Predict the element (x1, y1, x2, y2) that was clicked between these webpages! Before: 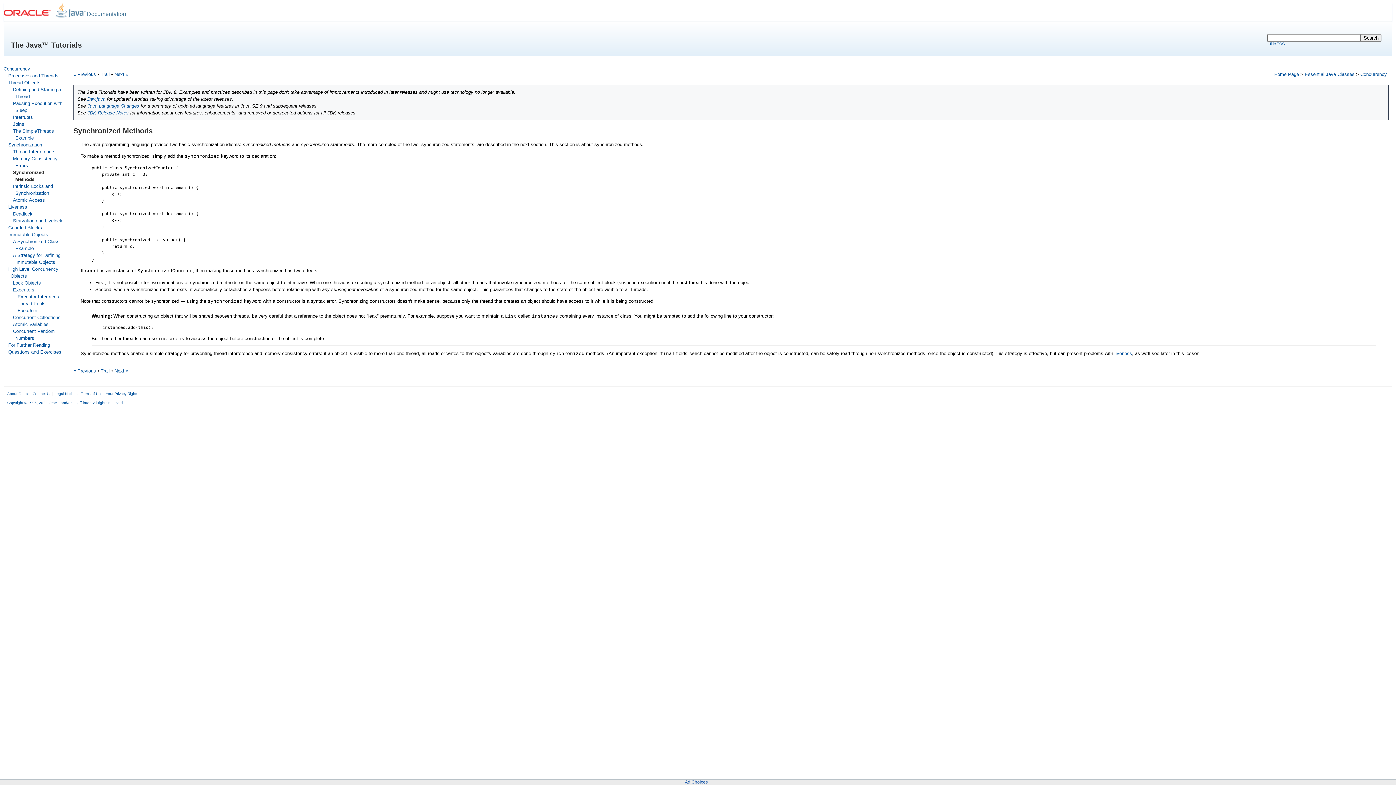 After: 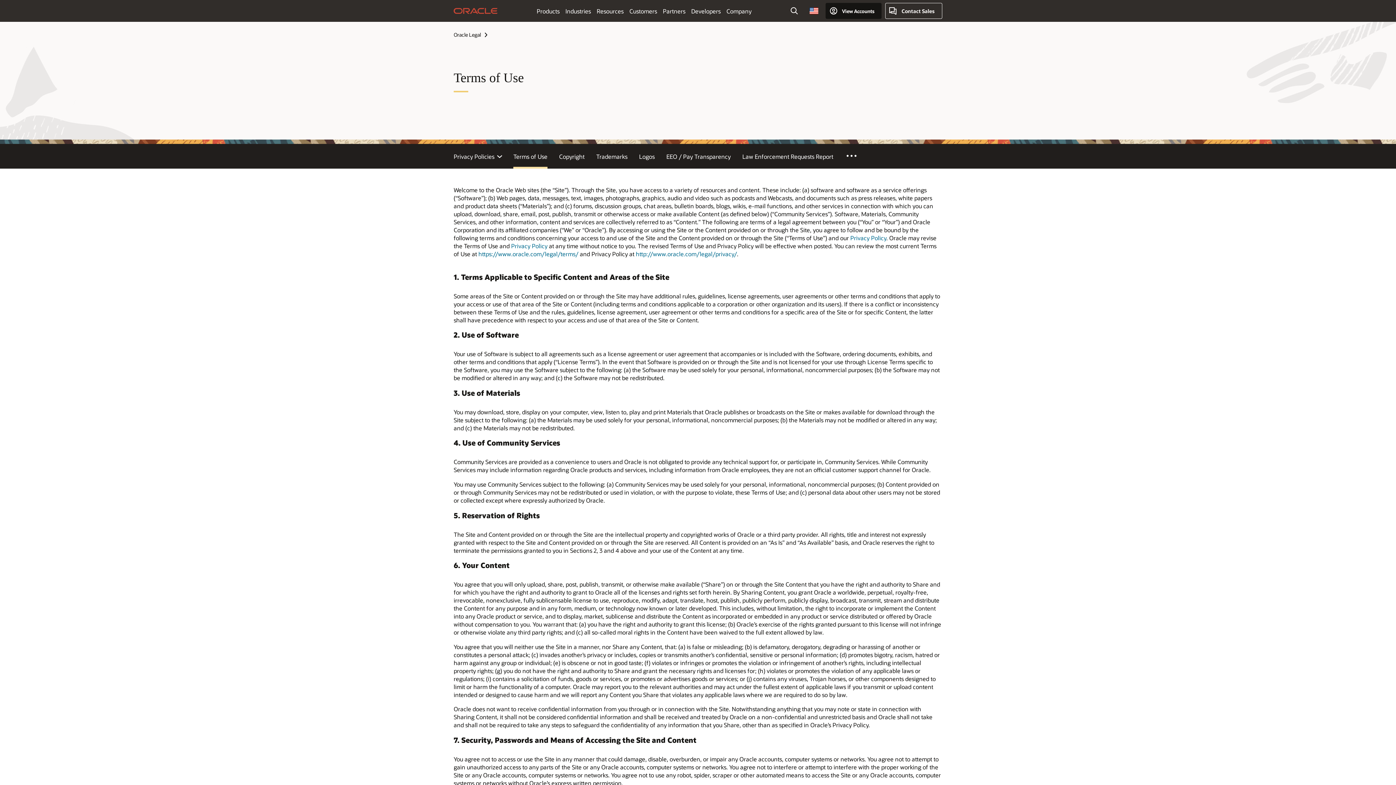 Action: label: Terms of Use bbox: (80, 391, 102, 395)